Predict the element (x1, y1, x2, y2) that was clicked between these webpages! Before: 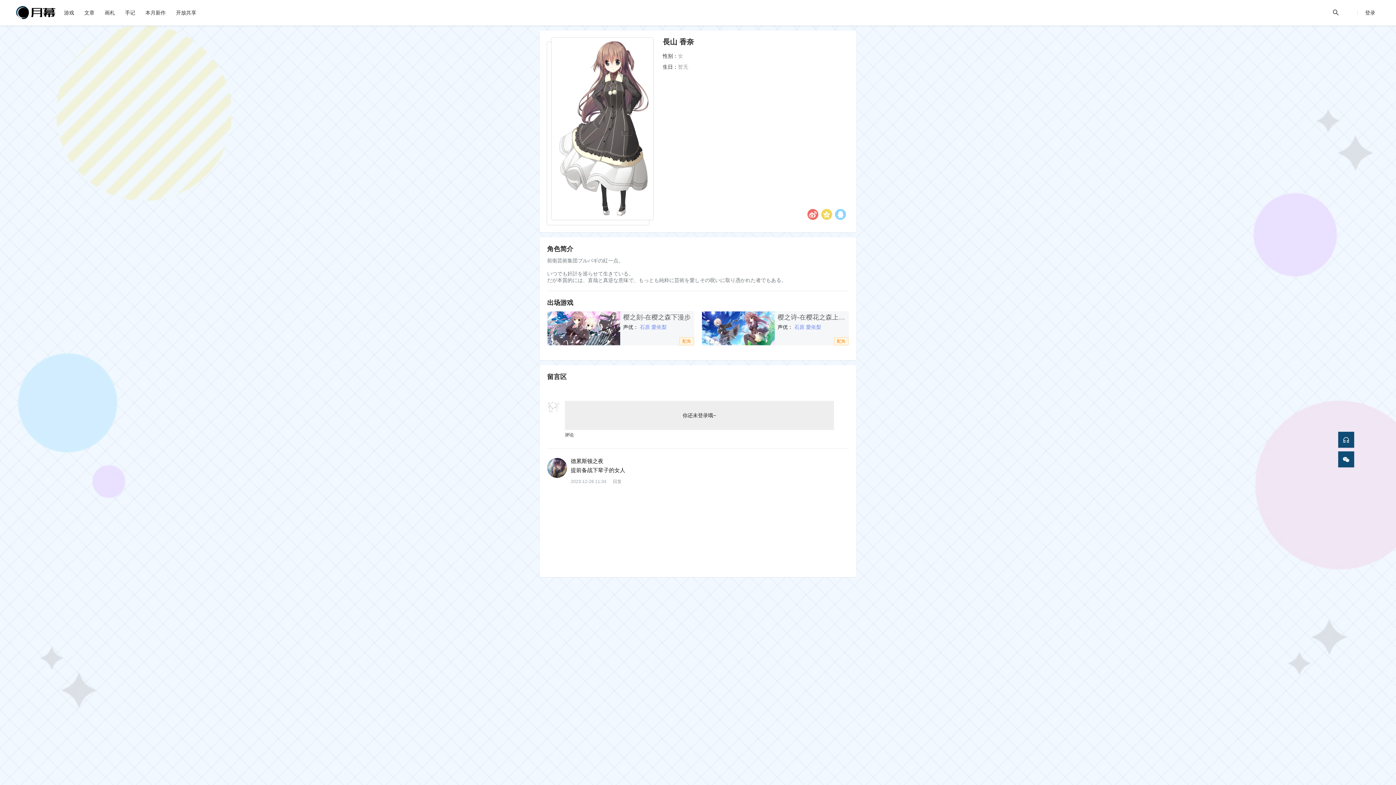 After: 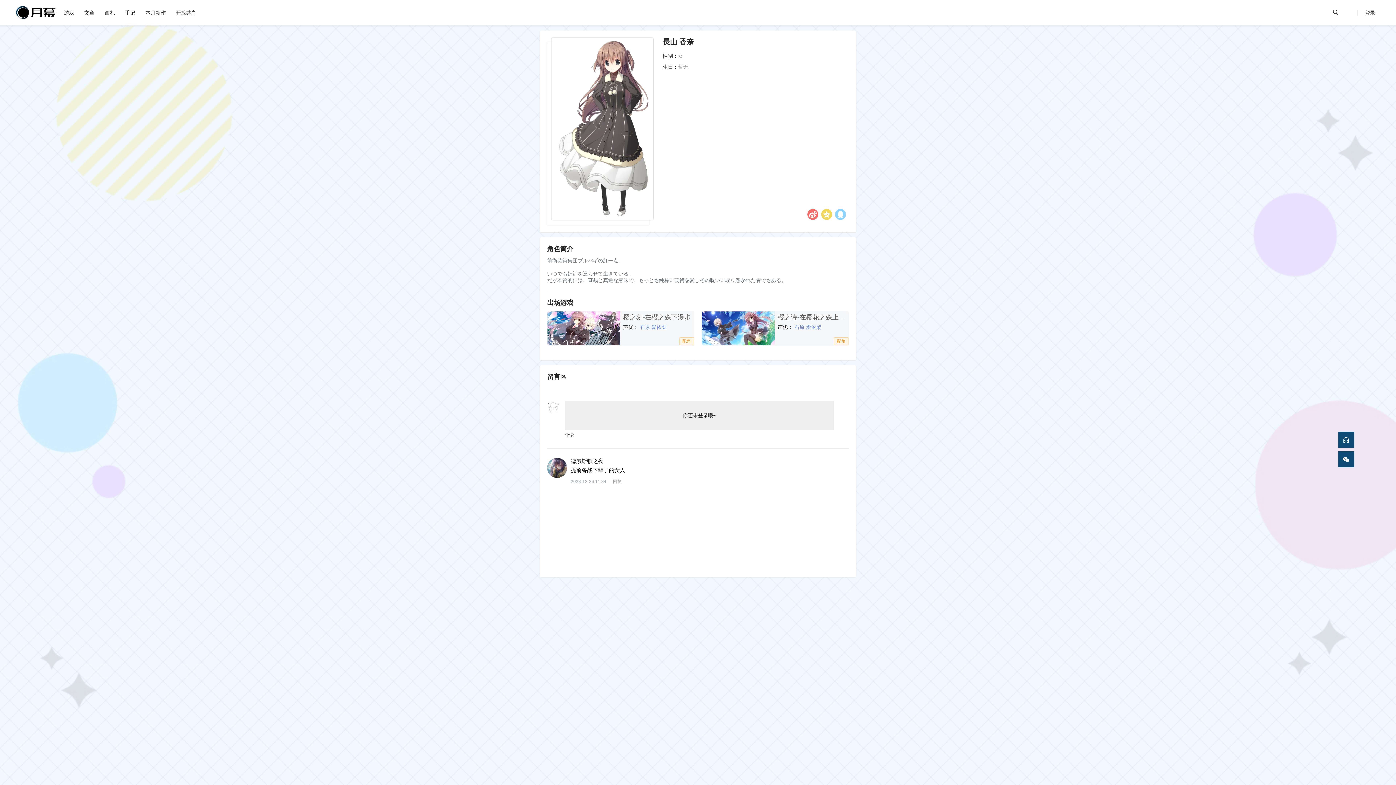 Action: bbox: (702, 311, 774, 345)